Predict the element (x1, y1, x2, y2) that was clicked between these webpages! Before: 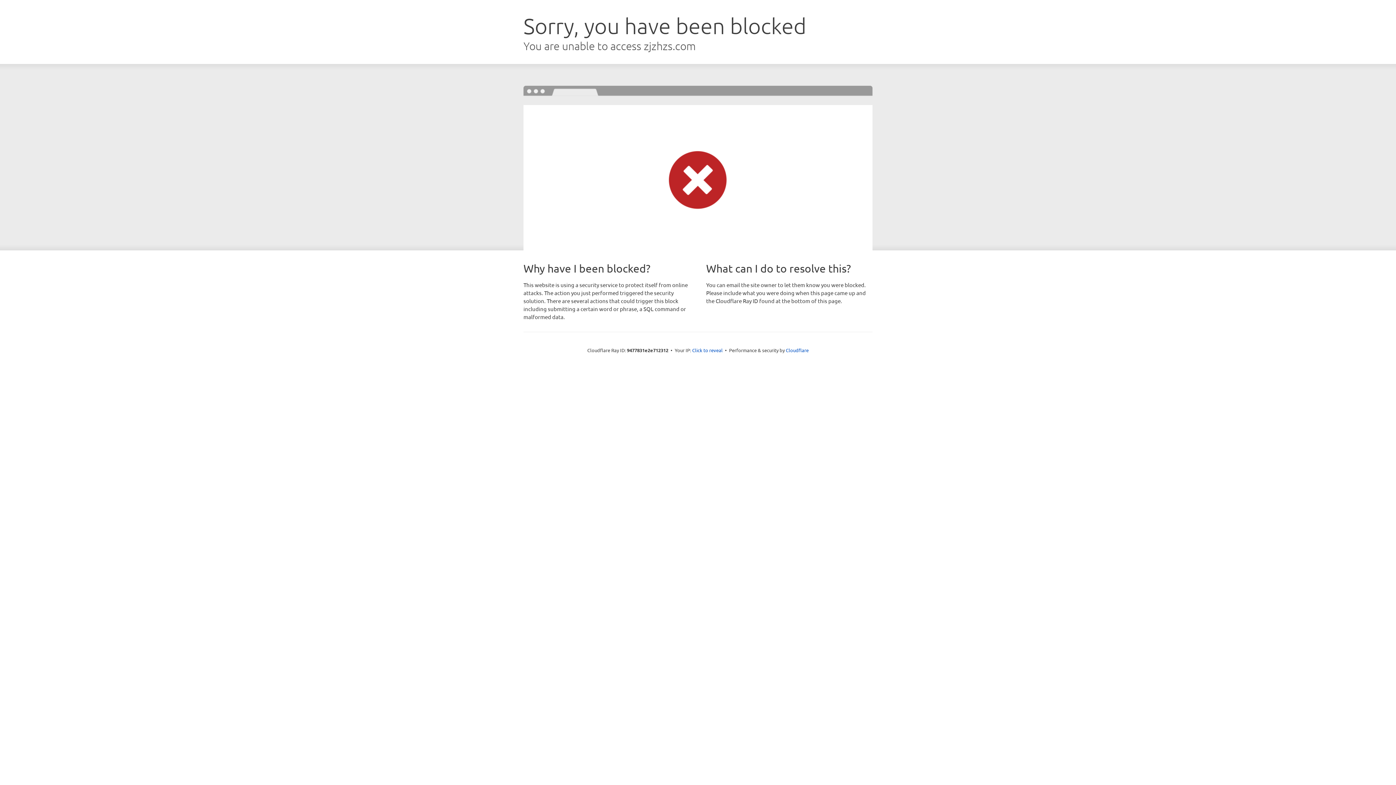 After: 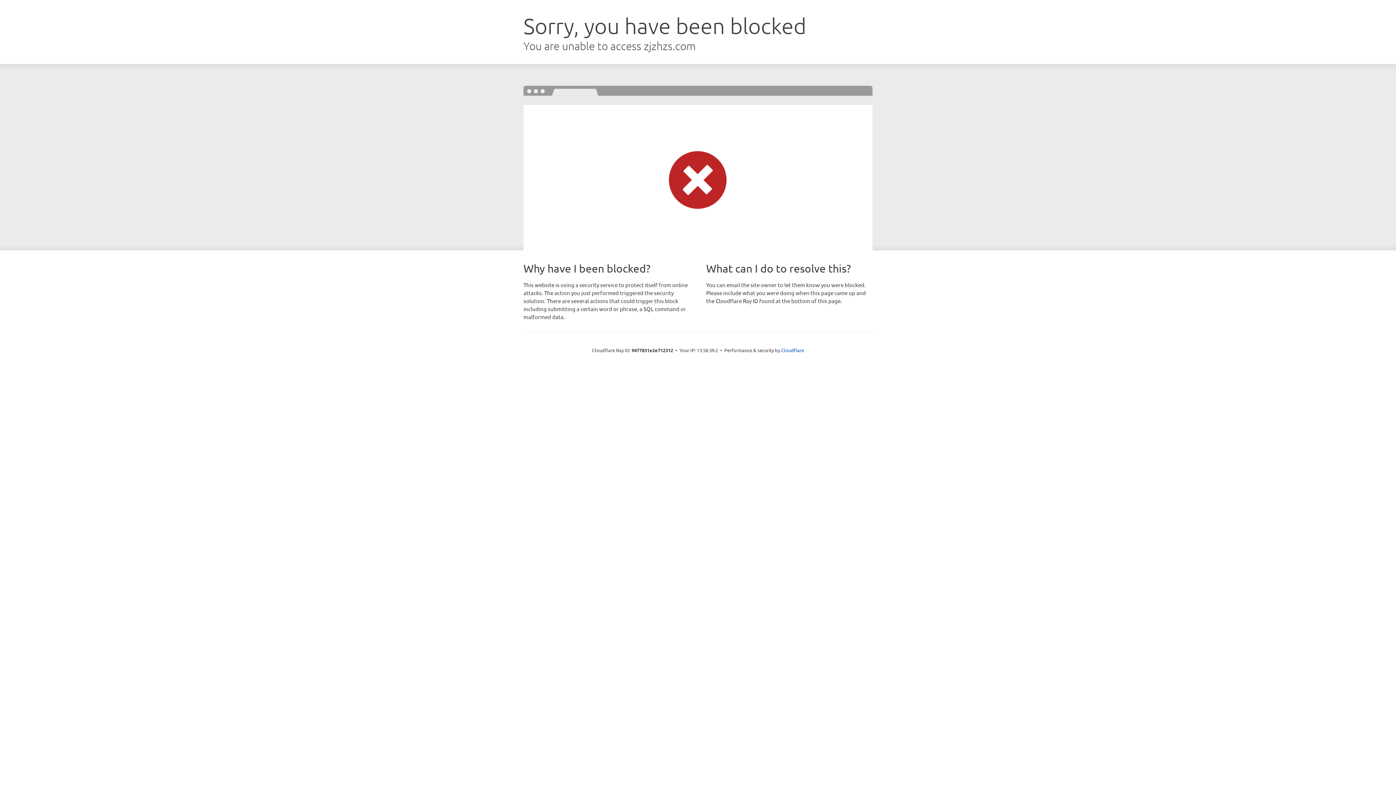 Action: label: Click to reveal bbox: (692, 346, 722, 353)